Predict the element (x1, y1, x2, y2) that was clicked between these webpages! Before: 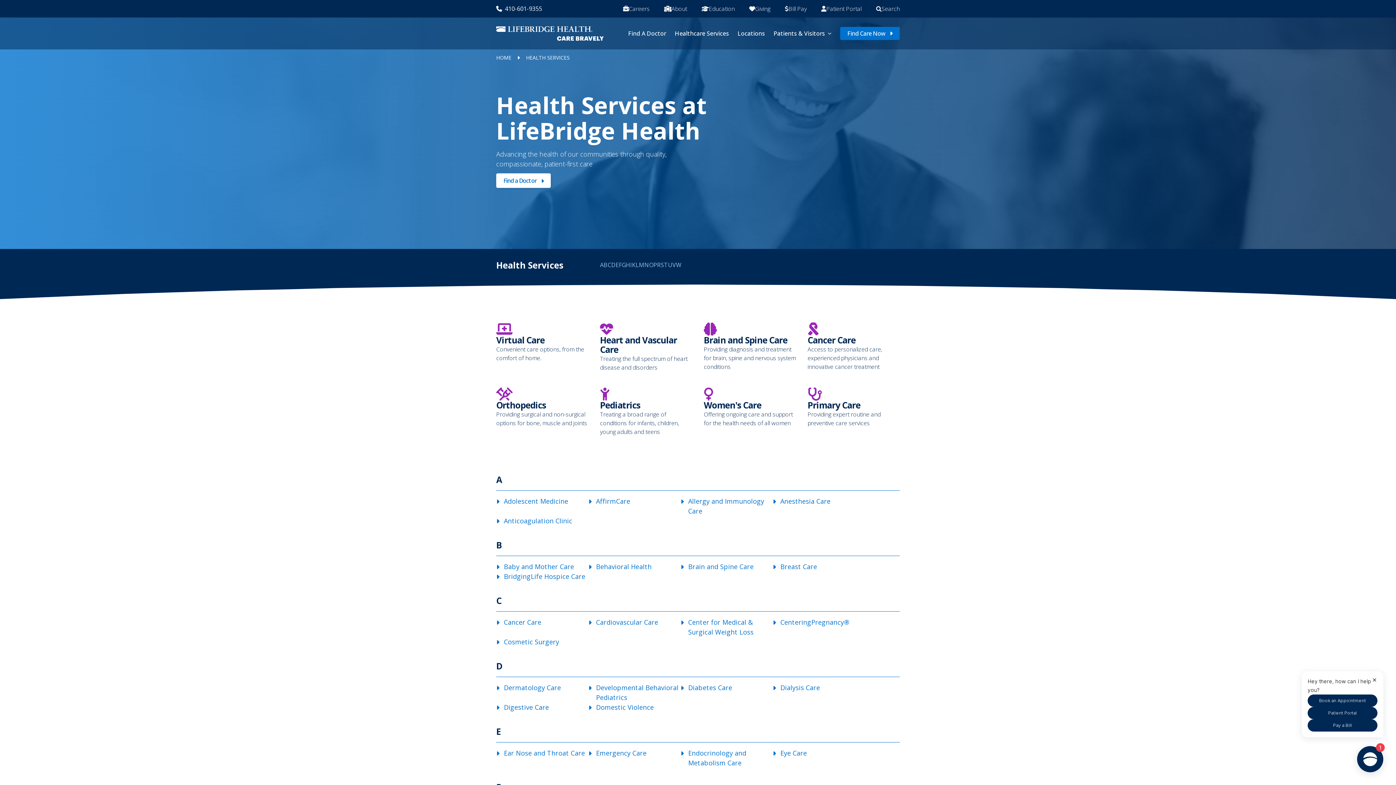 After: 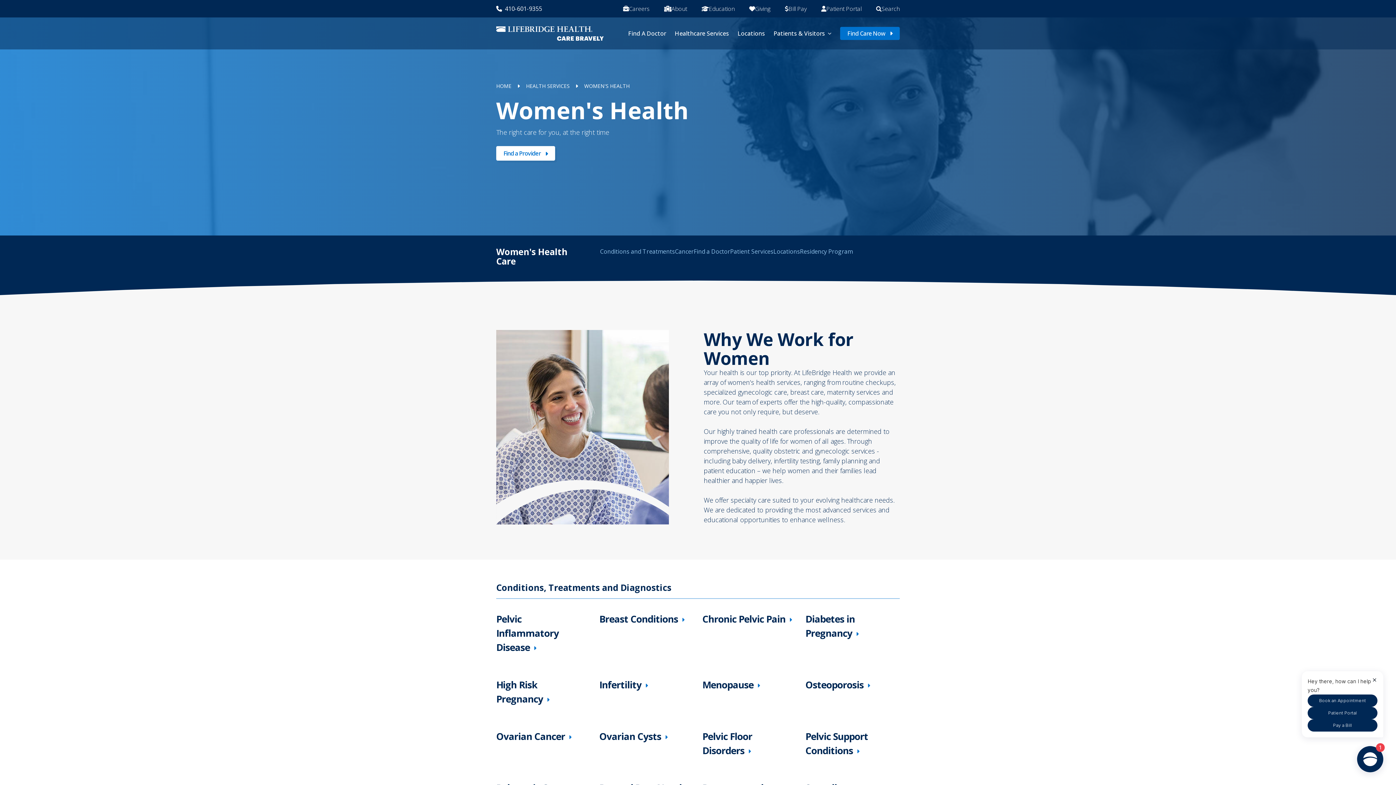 Action: bbox: (704, 387, 796, 439) label: womens health